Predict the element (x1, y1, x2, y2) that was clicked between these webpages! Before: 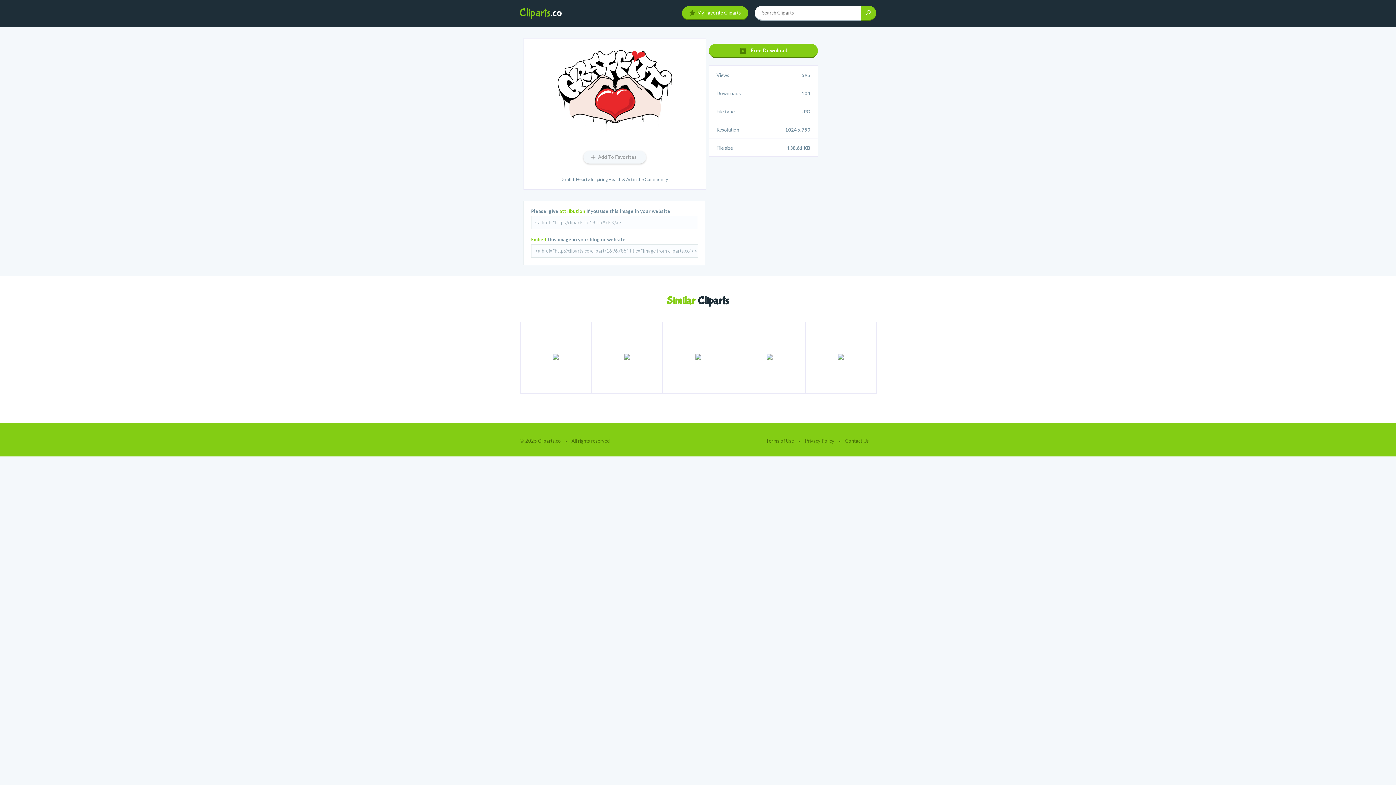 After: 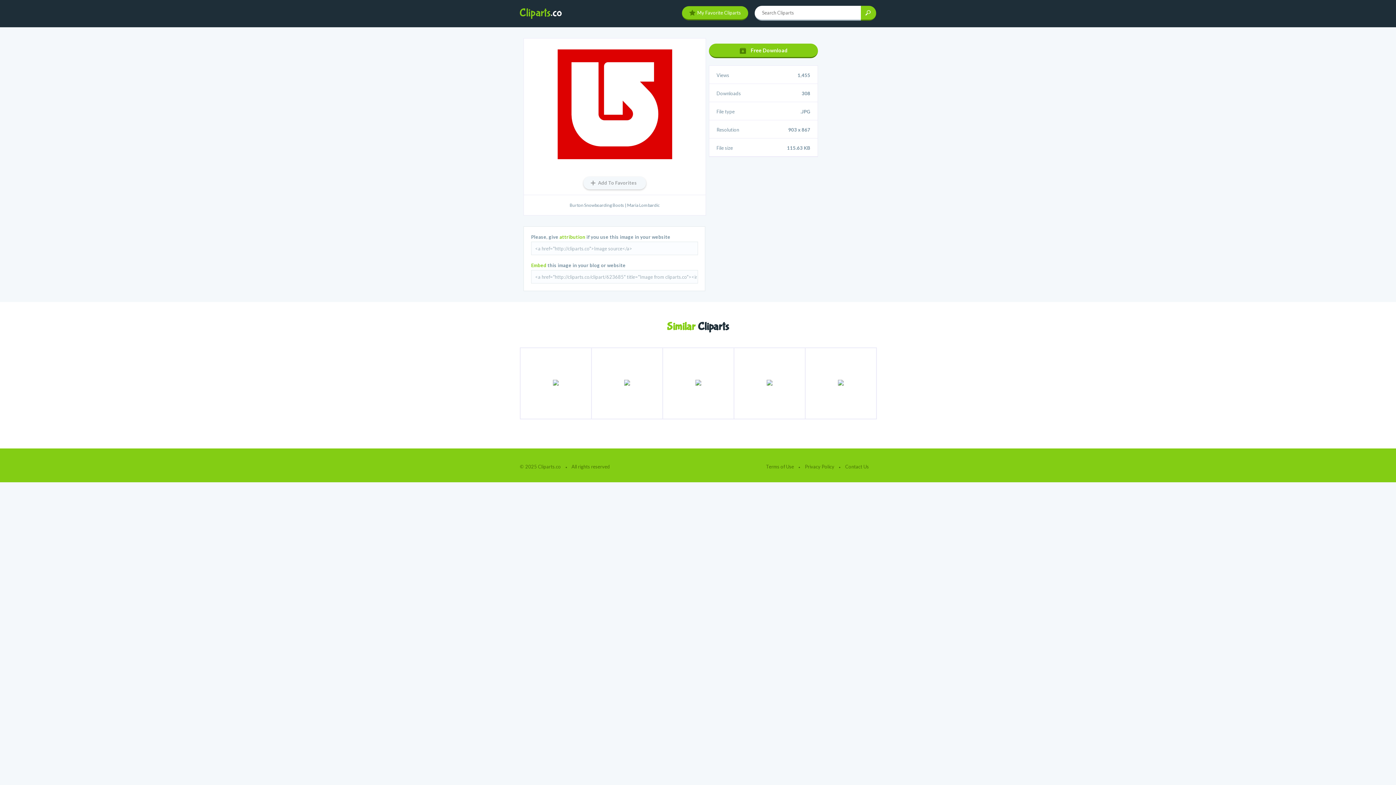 Action: bbox: (662, 322, 734, 393)